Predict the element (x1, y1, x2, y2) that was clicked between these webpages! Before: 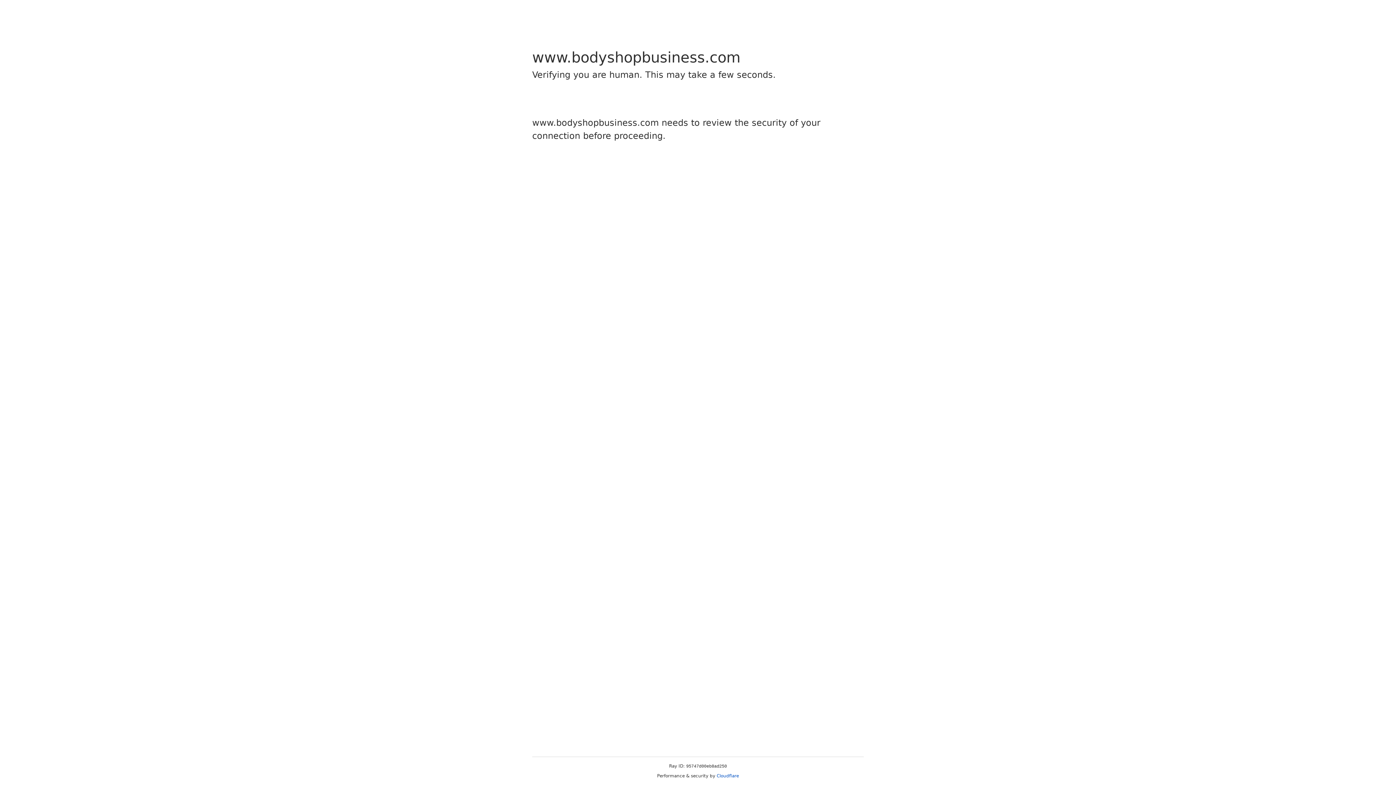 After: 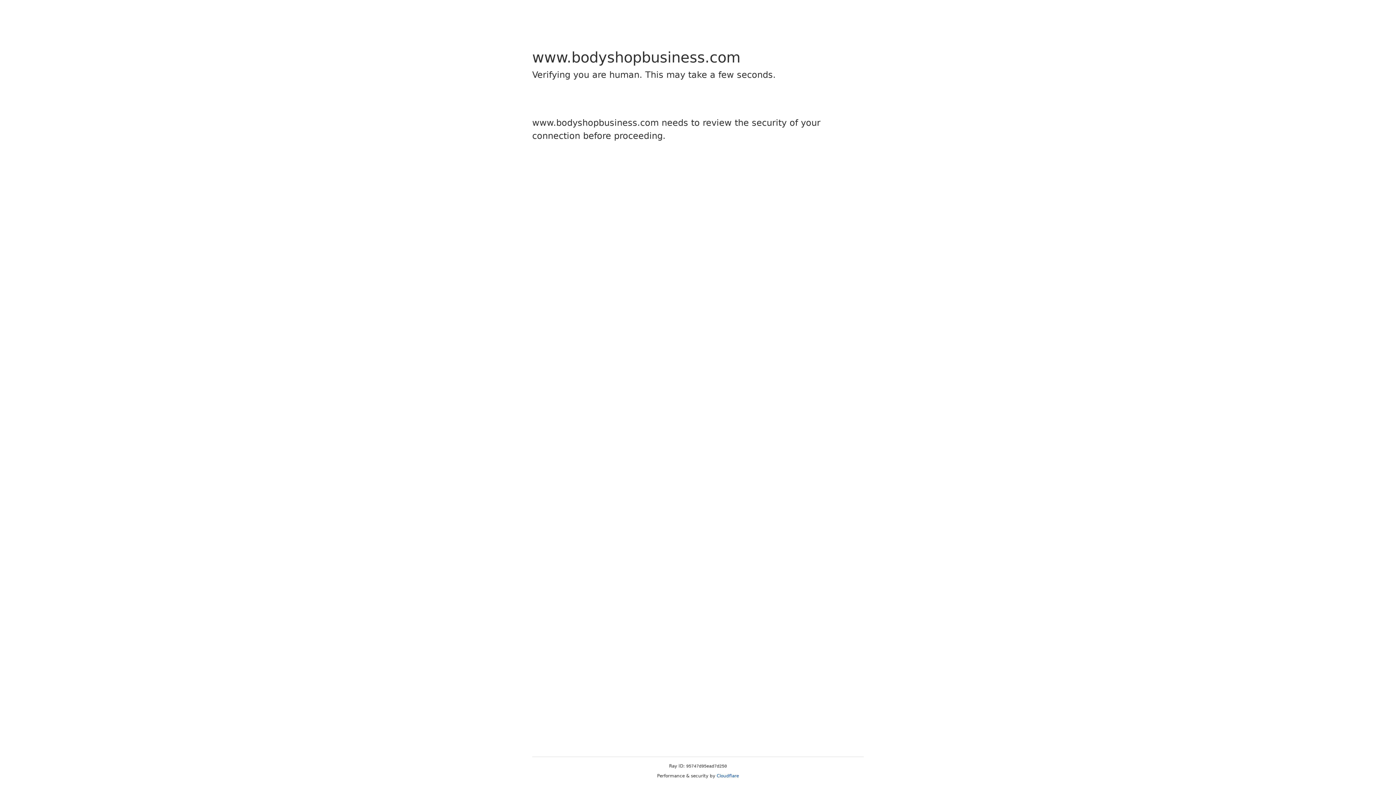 Action: bbox: (716, 773, 739, 778) label: Cloudflare